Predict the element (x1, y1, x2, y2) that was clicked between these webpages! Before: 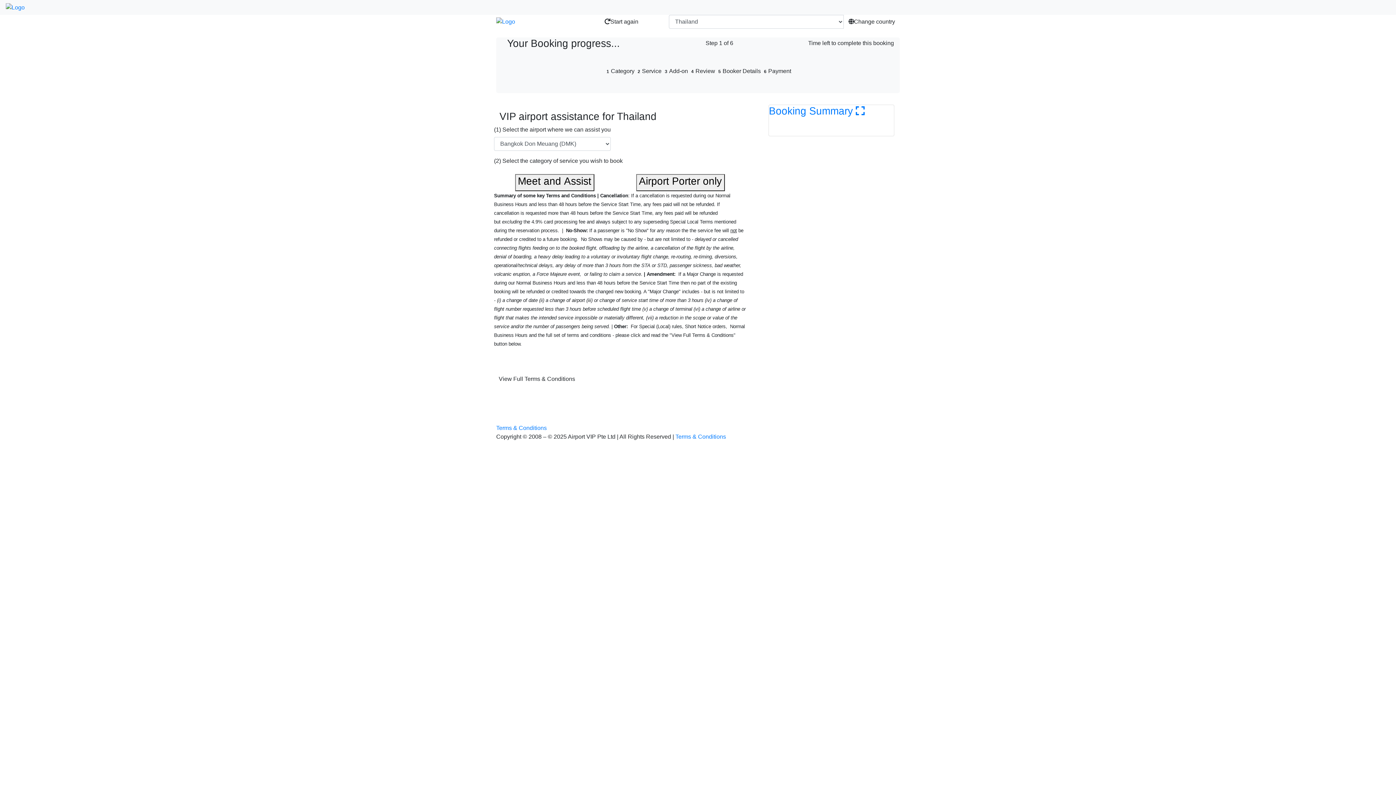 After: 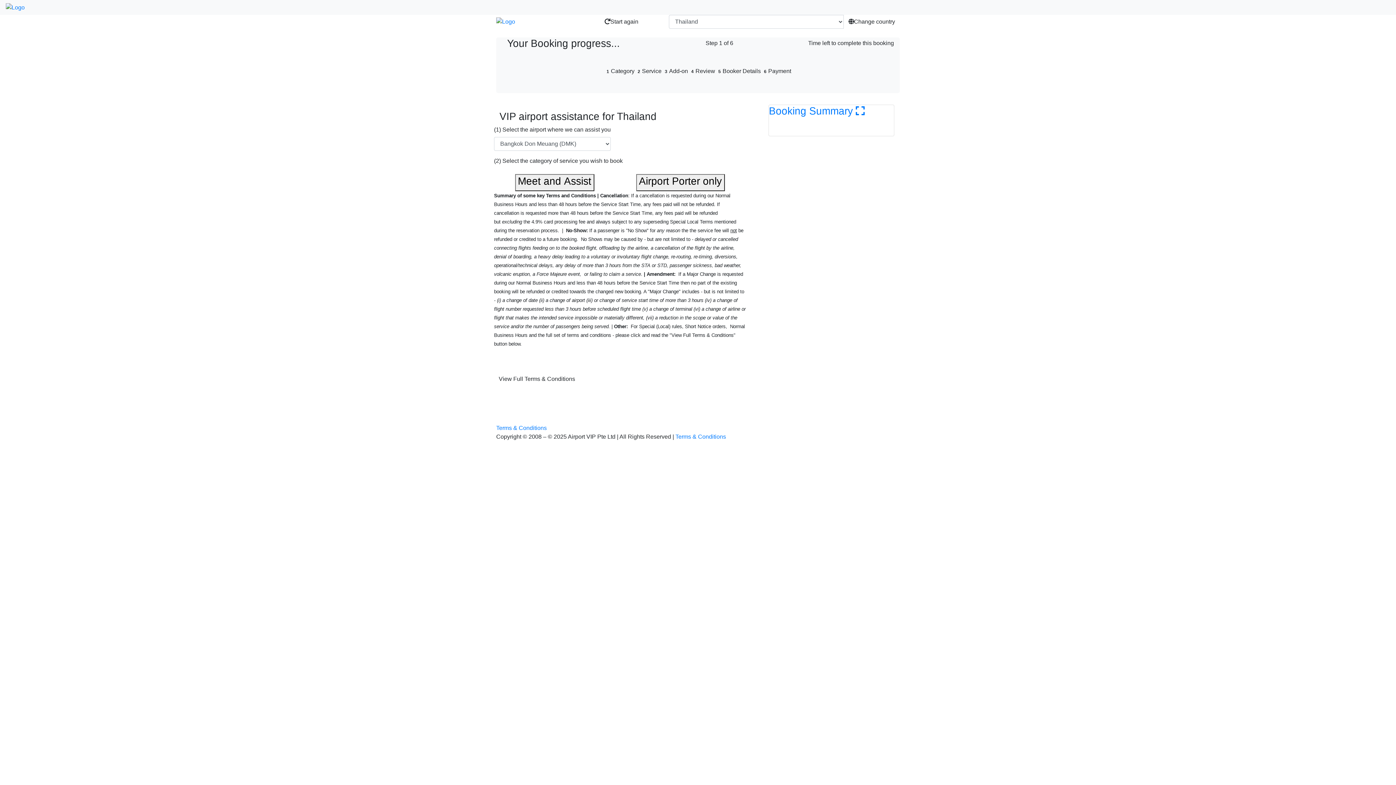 Action: bbox: (689, 67, 715, 74) label: 4Review